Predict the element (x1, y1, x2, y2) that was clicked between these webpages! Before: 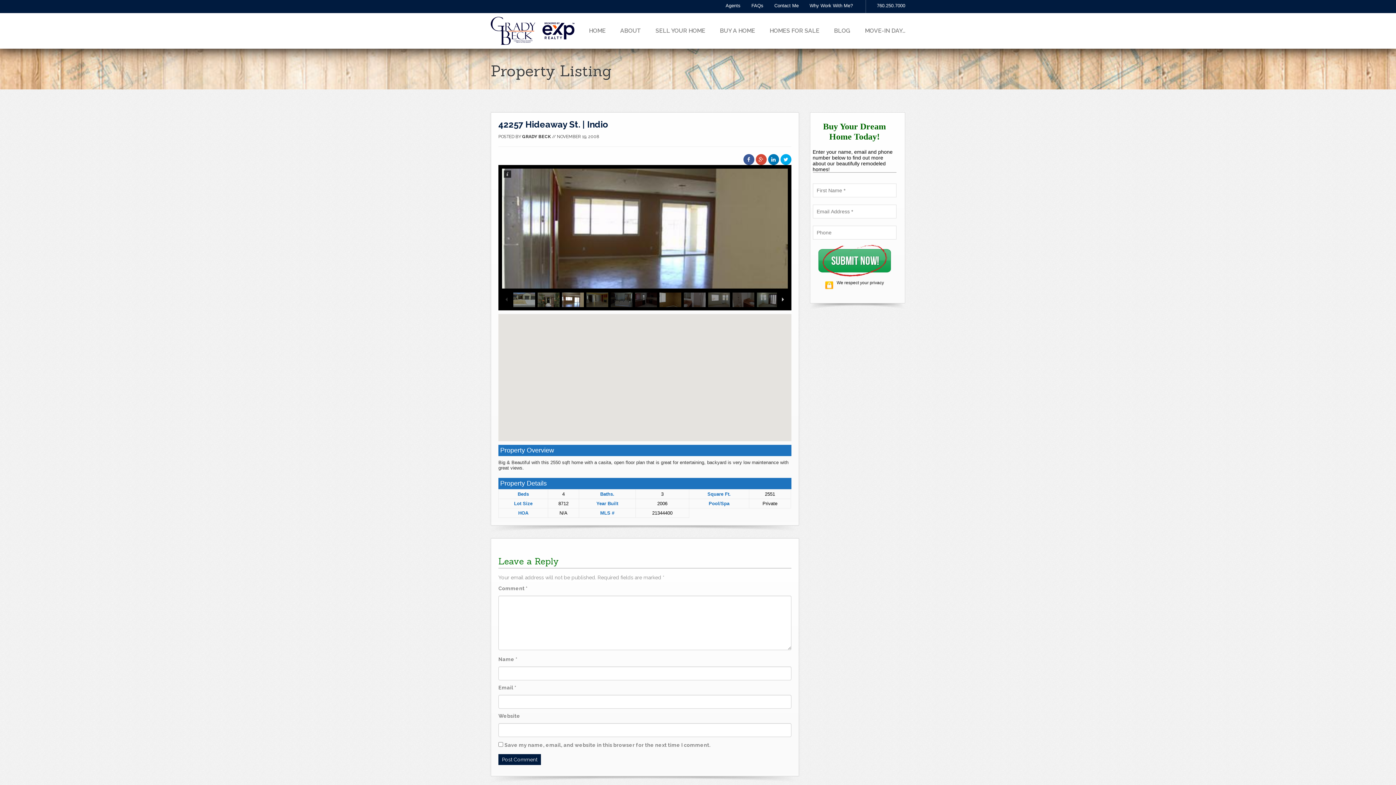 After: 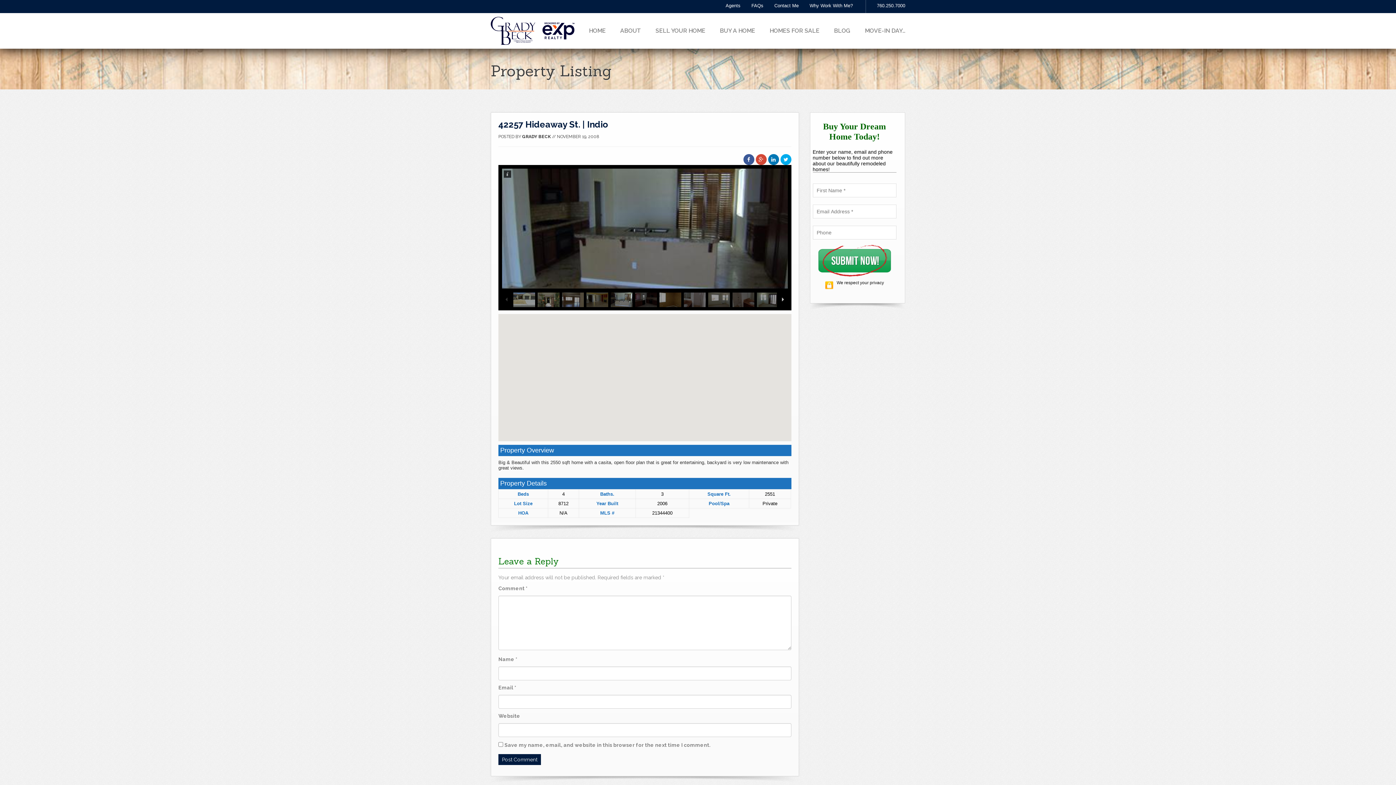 Action: bbox: (755, 154, 766, 165)